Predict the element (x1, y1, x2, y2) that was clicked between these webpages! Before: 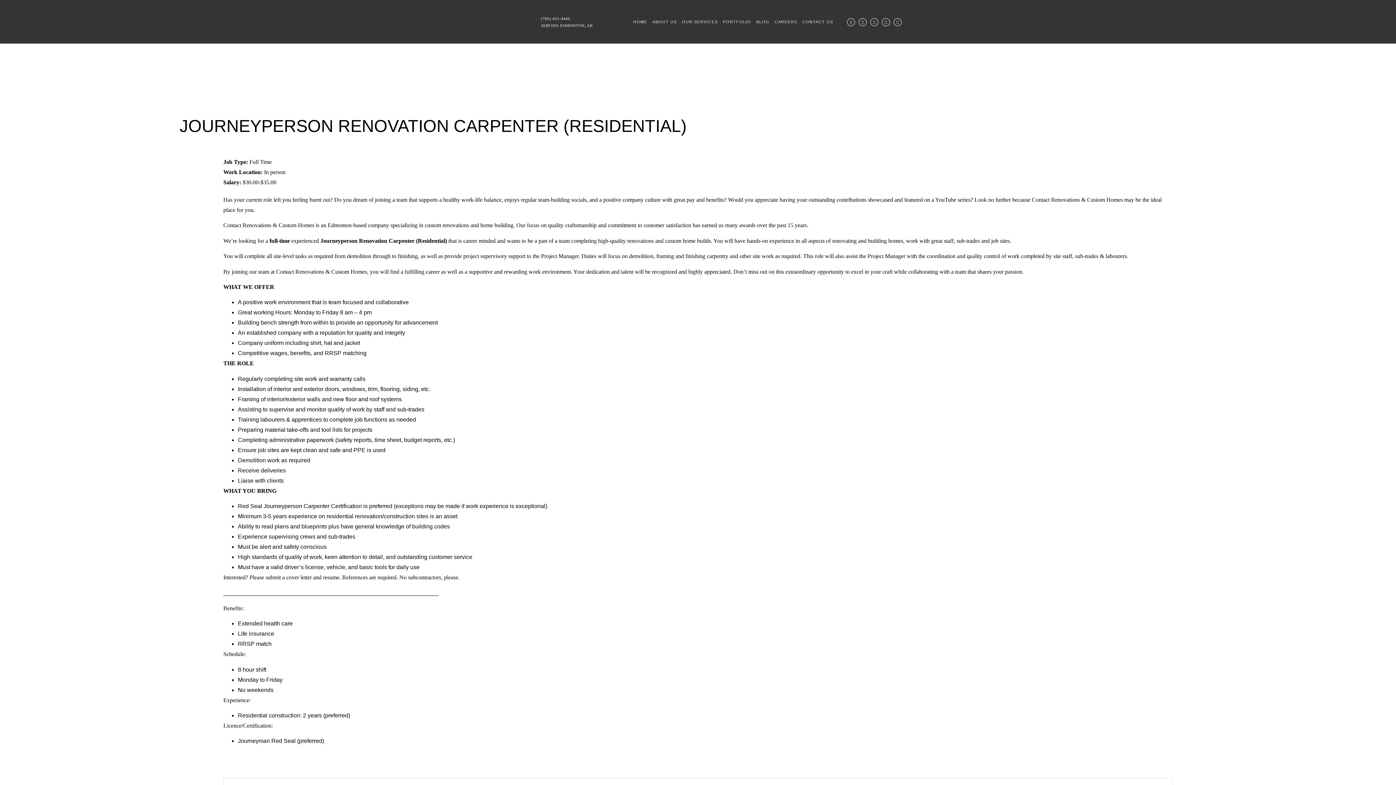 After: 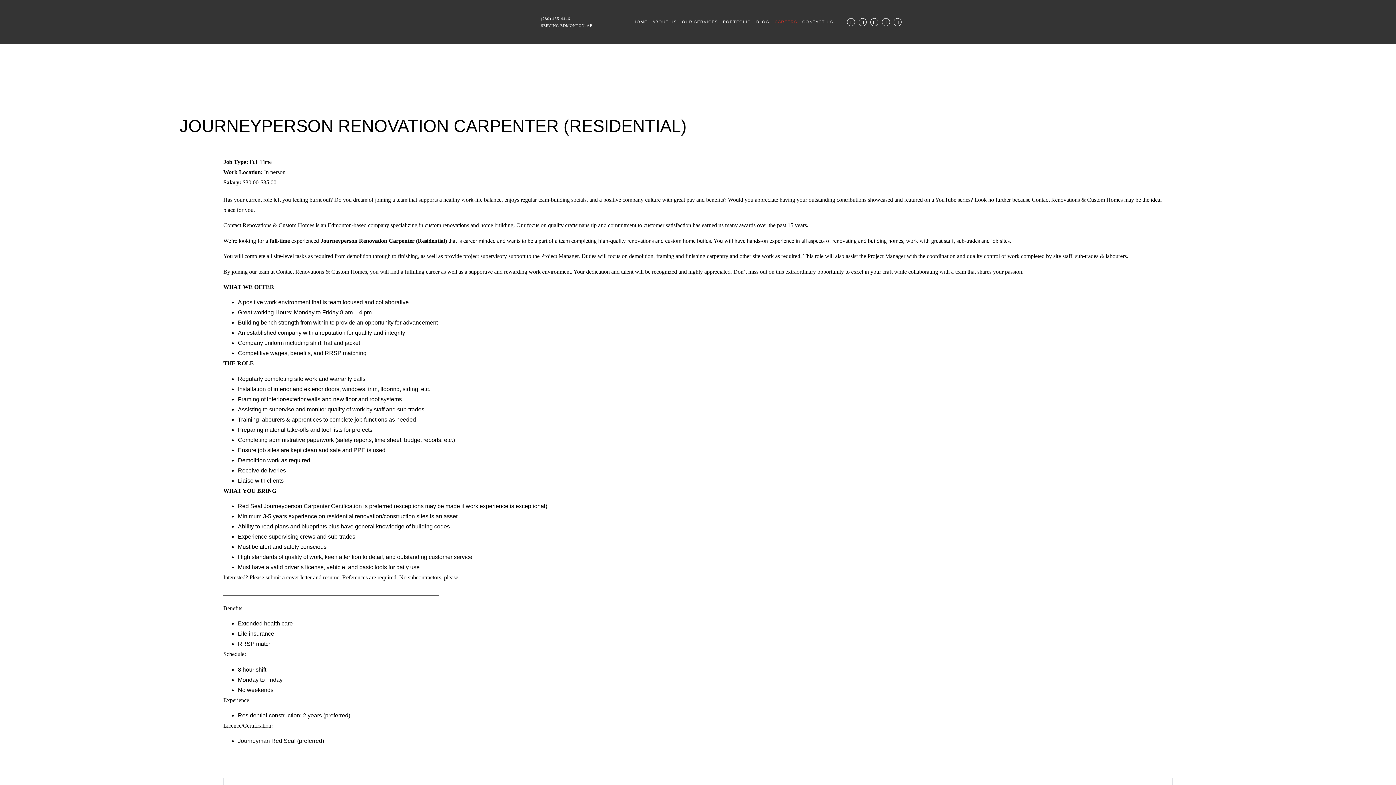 Action: label: CAREERS bbox: (772, 13, 799, 30)